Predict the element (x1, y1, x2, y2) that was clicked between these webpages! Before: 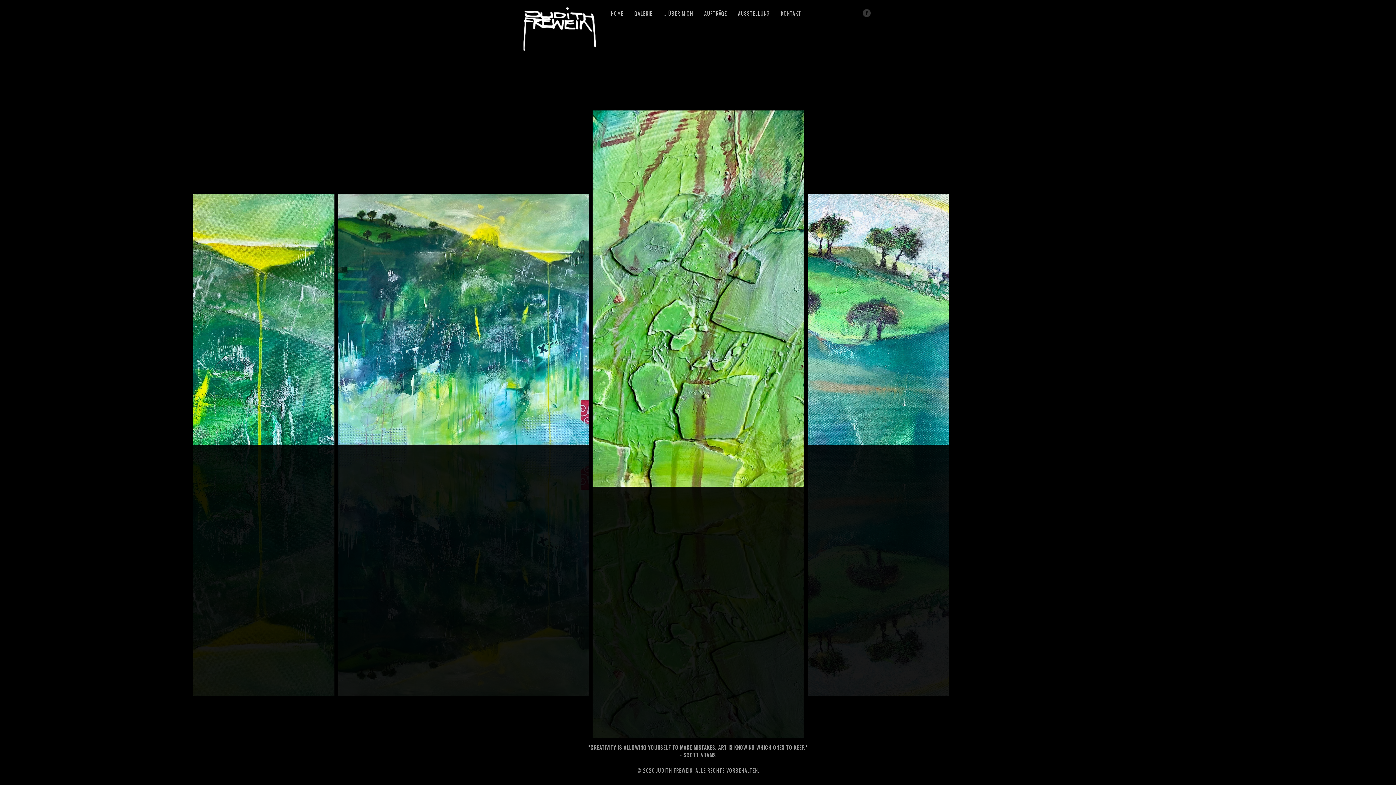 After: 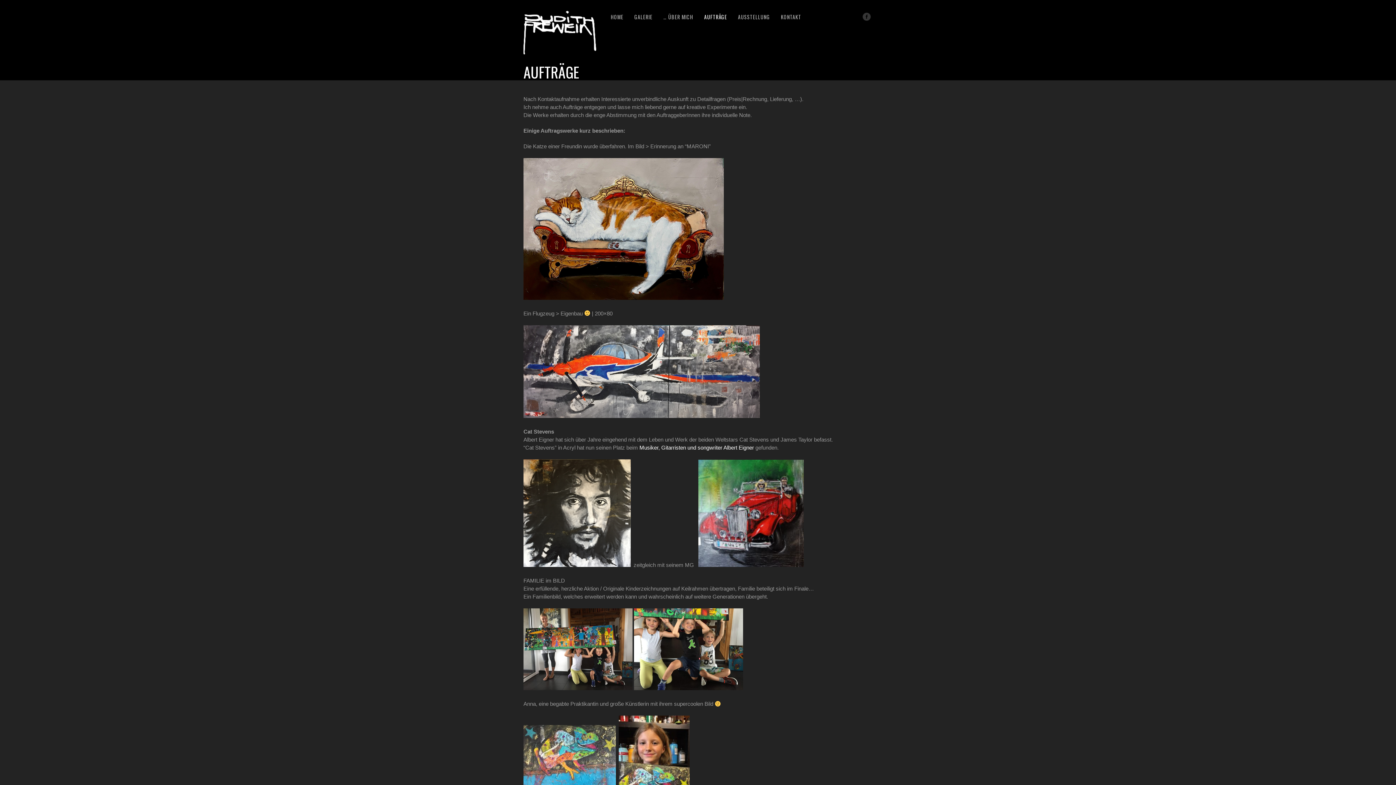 Action: bbox: (704, 9, 727, 17) label: AUFTRÄGE